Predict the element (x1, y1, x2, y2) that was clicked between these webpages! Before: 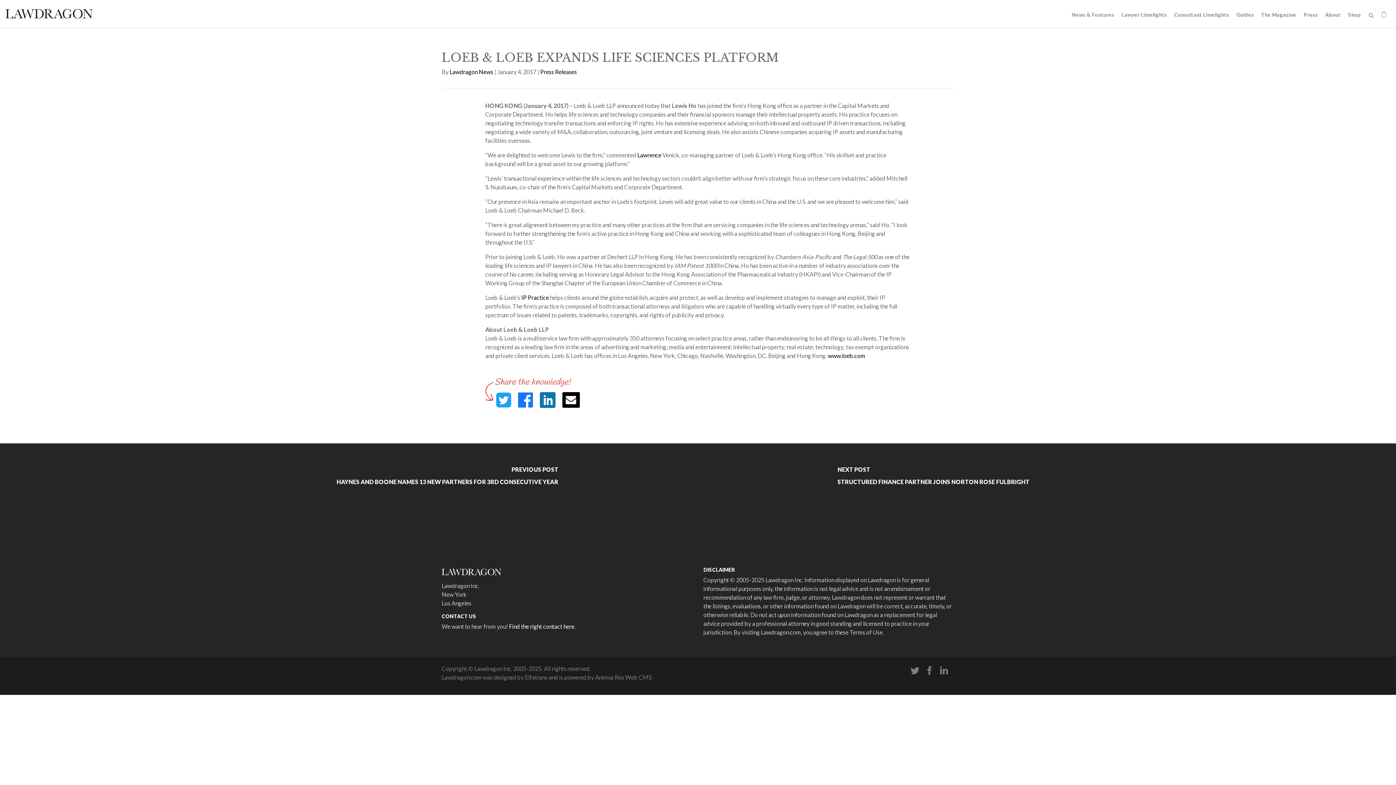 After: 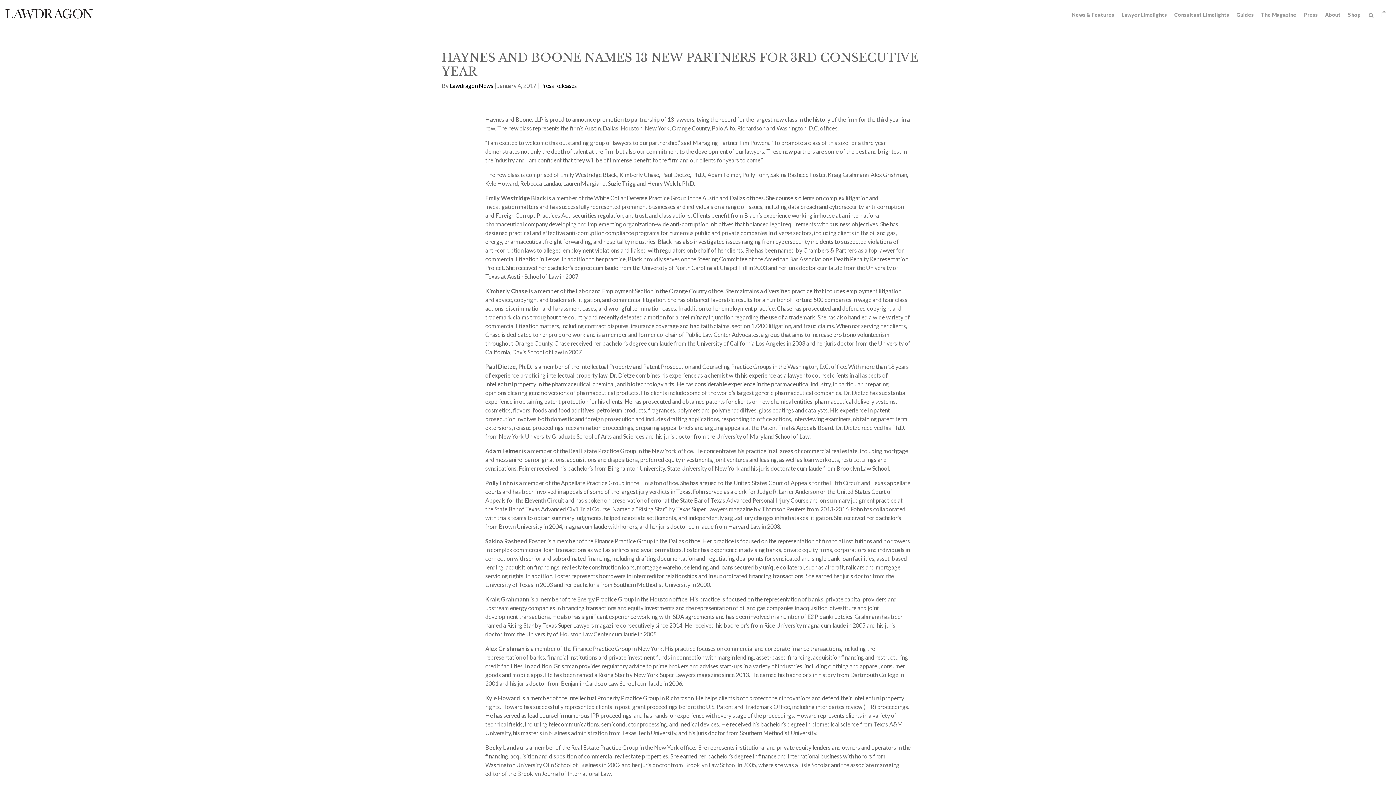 Action: bbox: (0, 443, 698, 552) label: PREVIOUS POST
HAYNES AND BOONE NAMES 13 NEW PARTNERS FOR 3RD CONSECUTIVE YEAR